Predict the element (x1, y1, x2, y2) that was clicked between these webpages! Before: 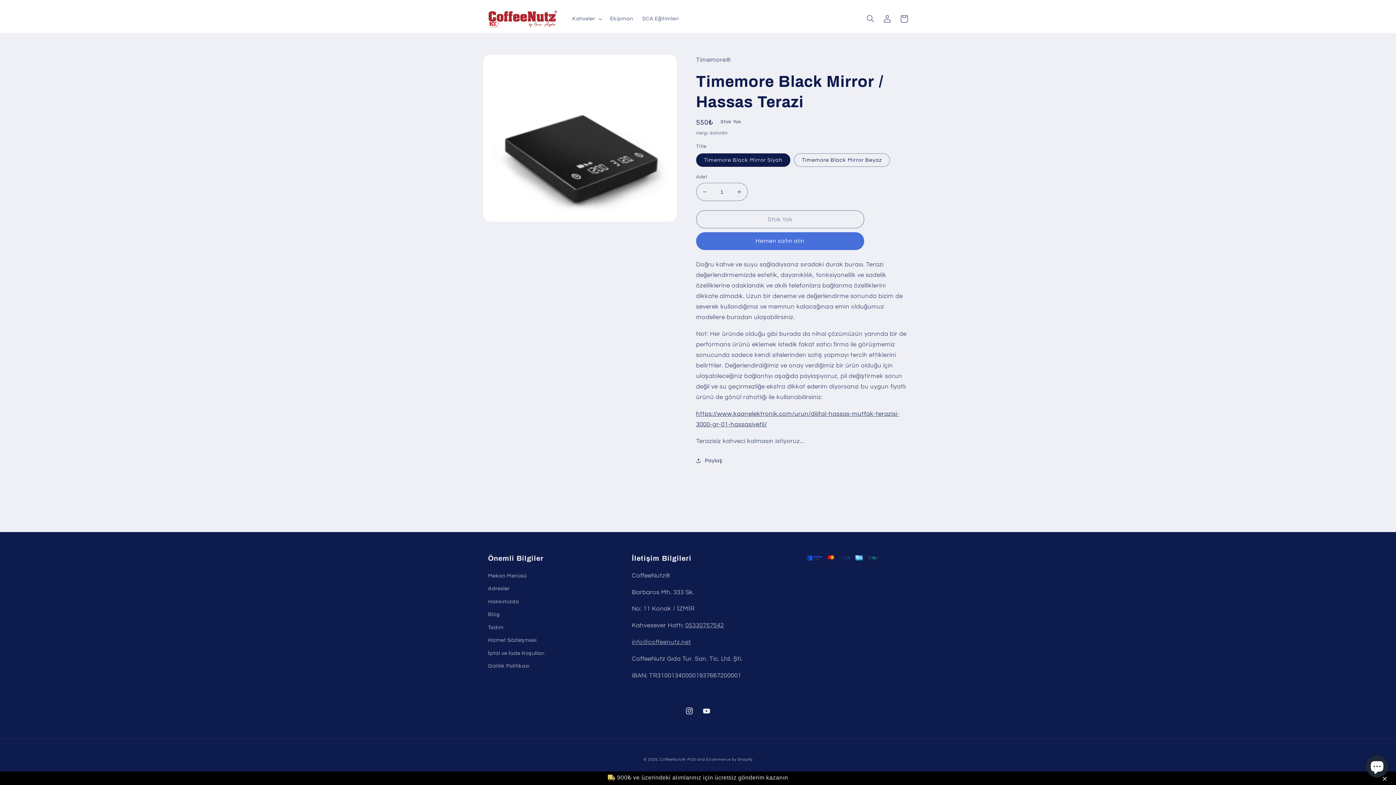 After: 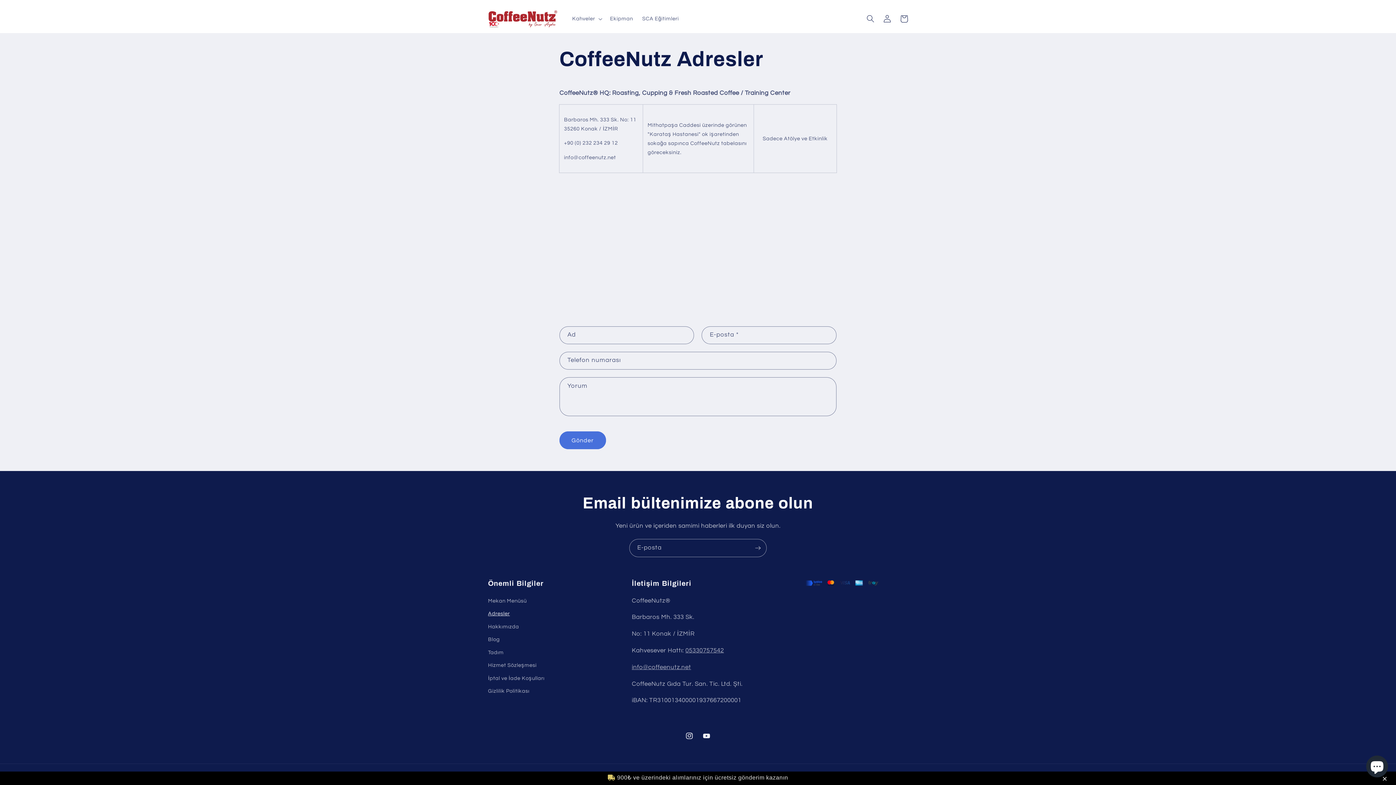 Action: label: Adresler bbox: (488, 582, 510, 595)